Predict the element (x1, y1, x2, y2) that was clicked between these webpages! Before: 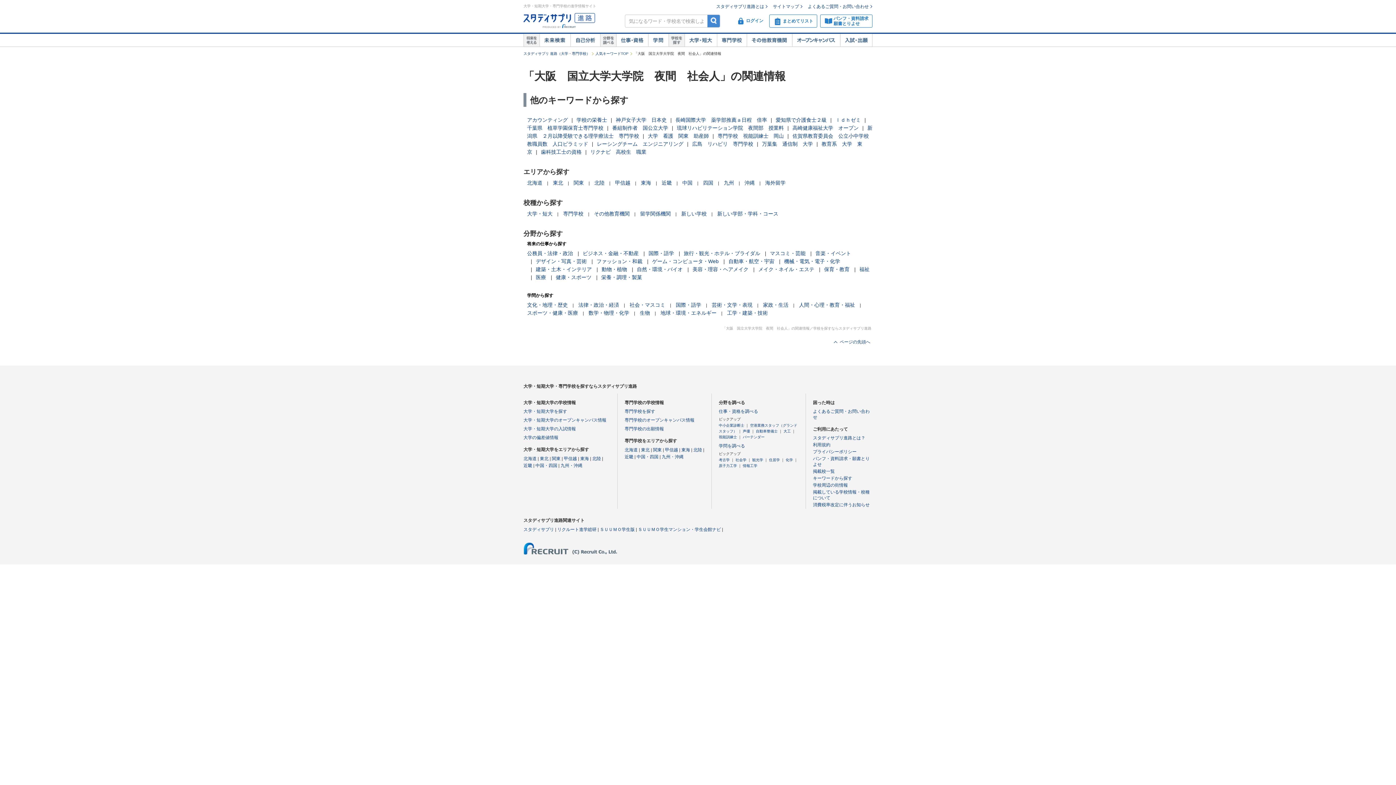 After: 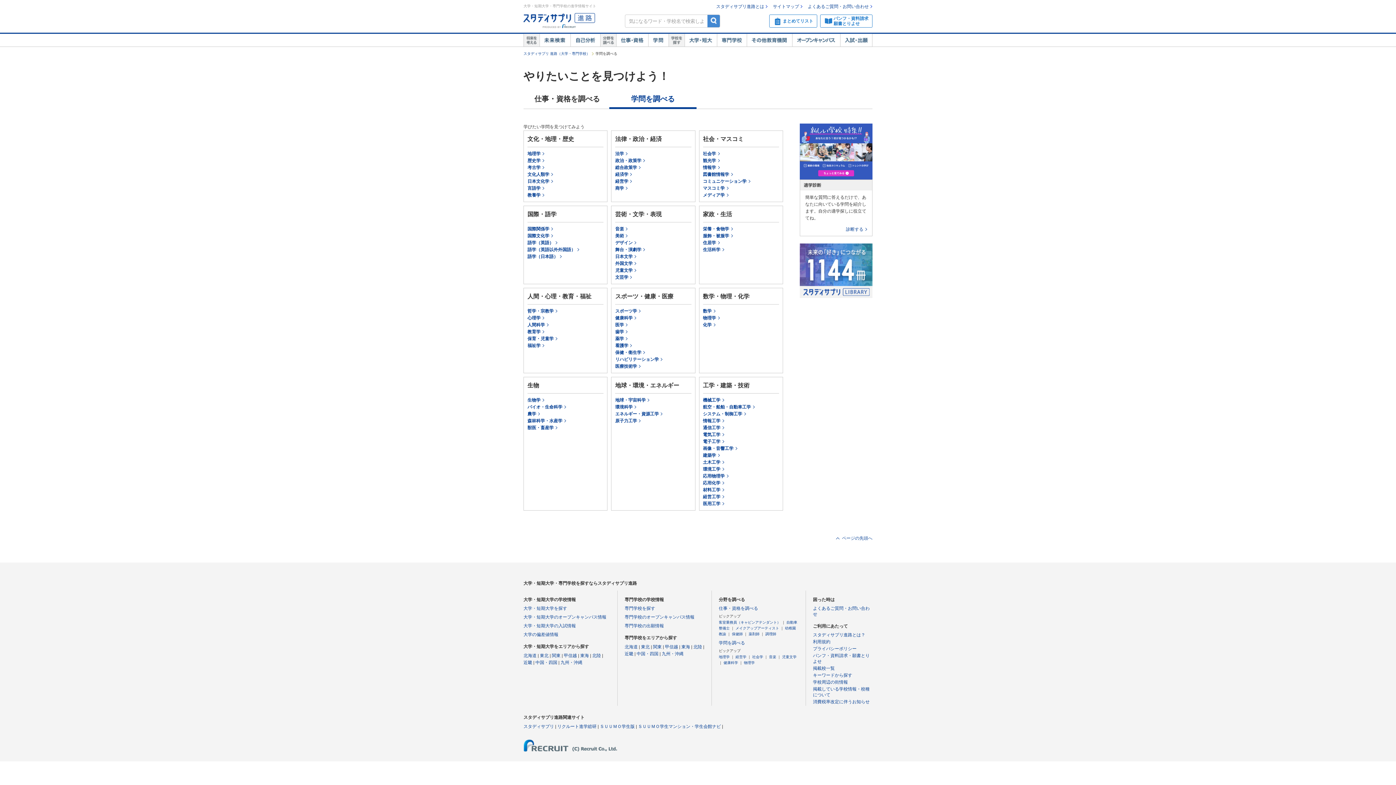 Action: bbox: (648, 33, 668, 46) label: 学問